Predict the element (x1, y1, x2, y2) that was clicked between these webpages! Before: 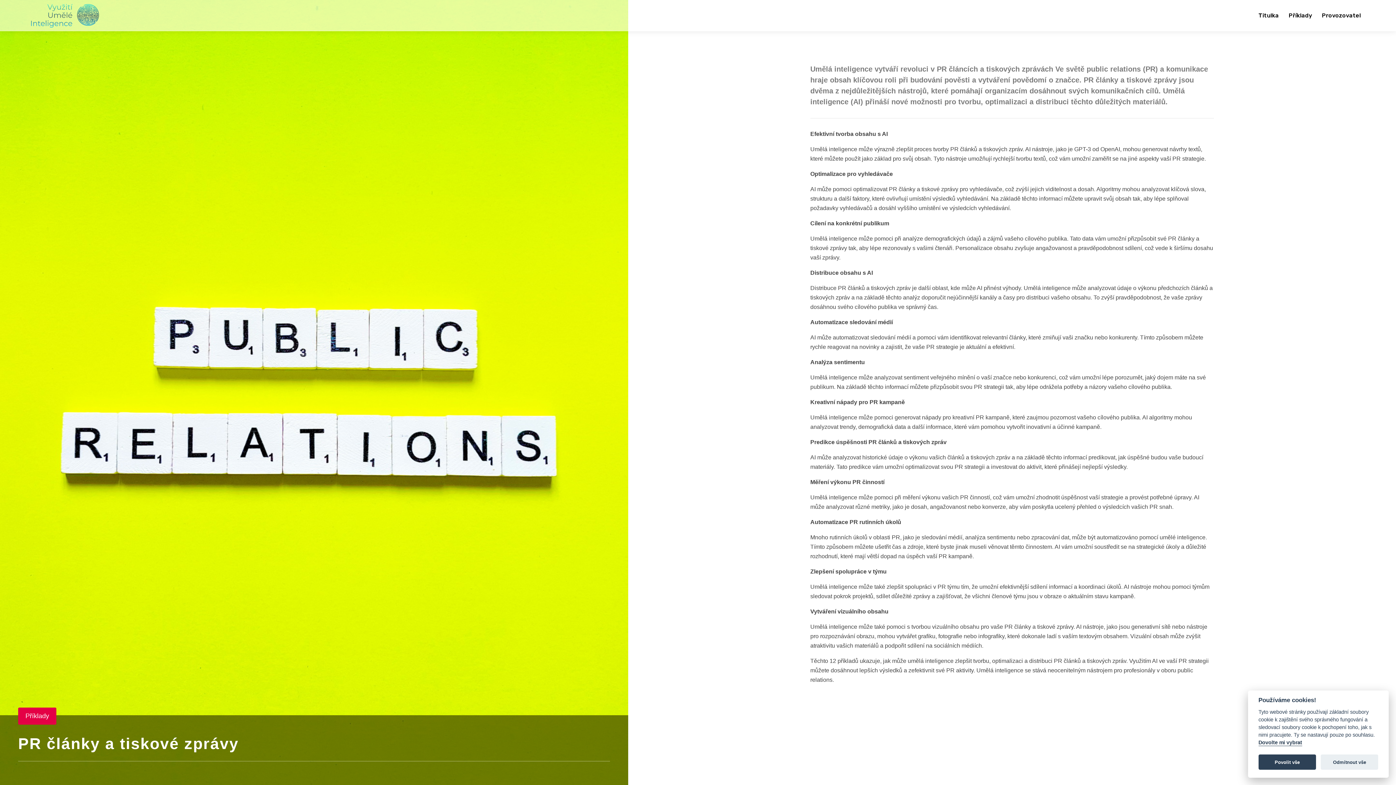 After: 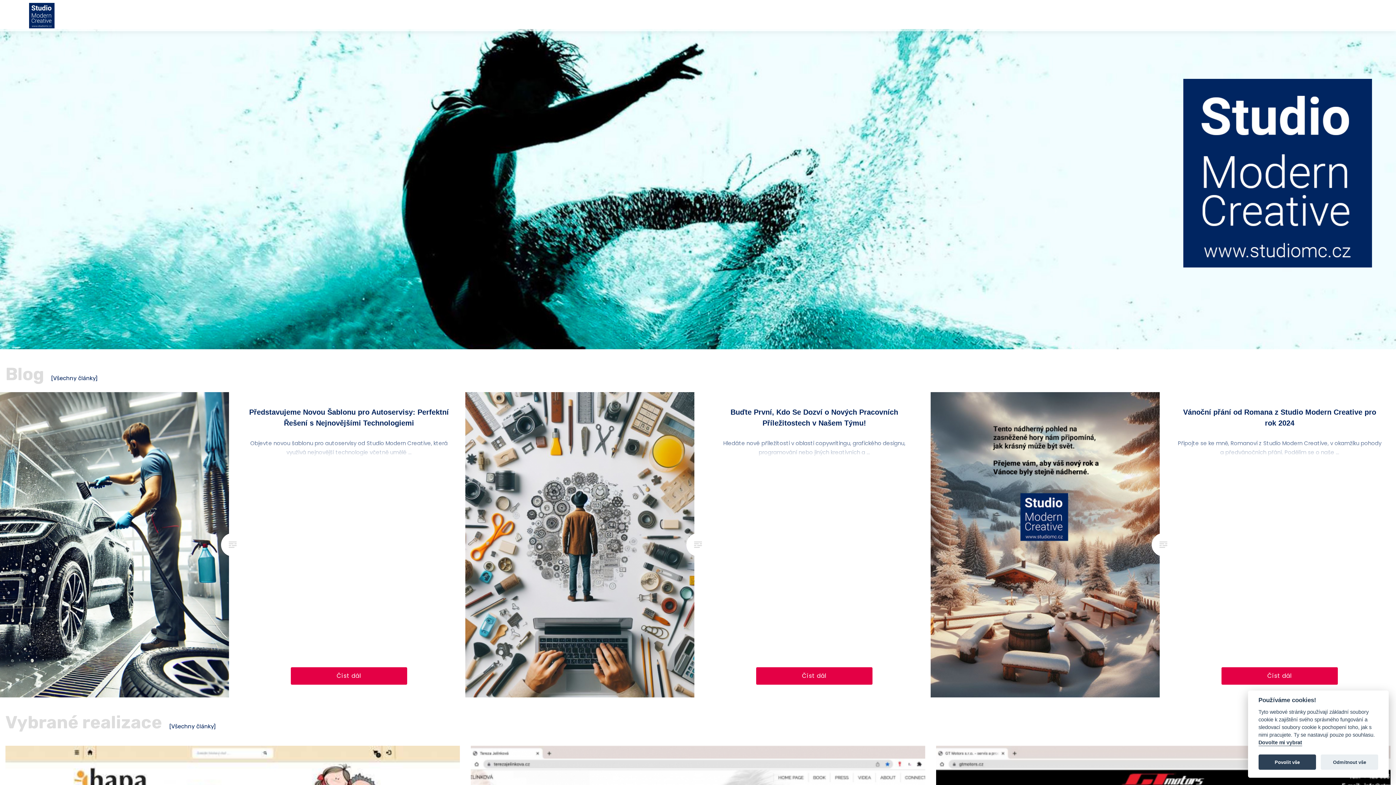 Action: bbox: (1322, 10, 1363, 21) label: Provozovatel